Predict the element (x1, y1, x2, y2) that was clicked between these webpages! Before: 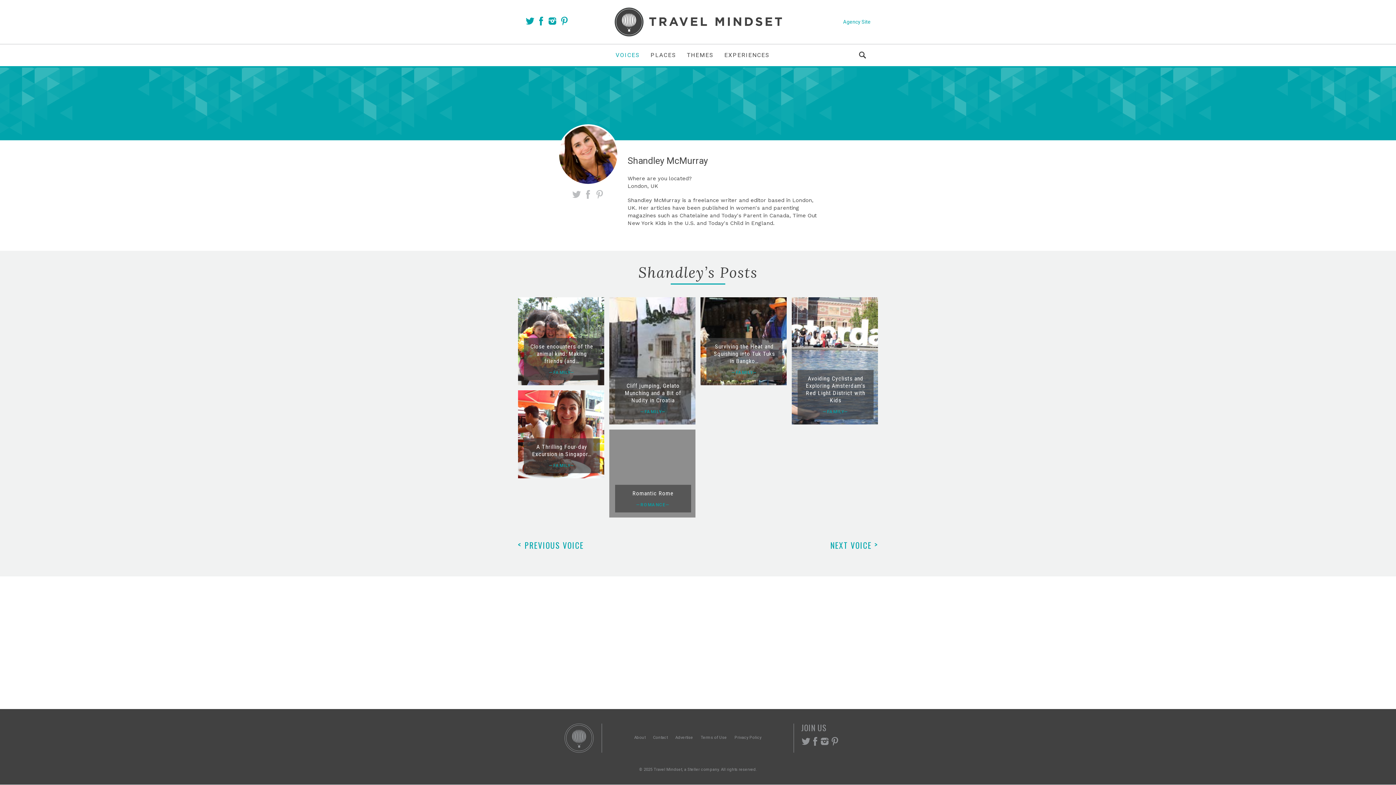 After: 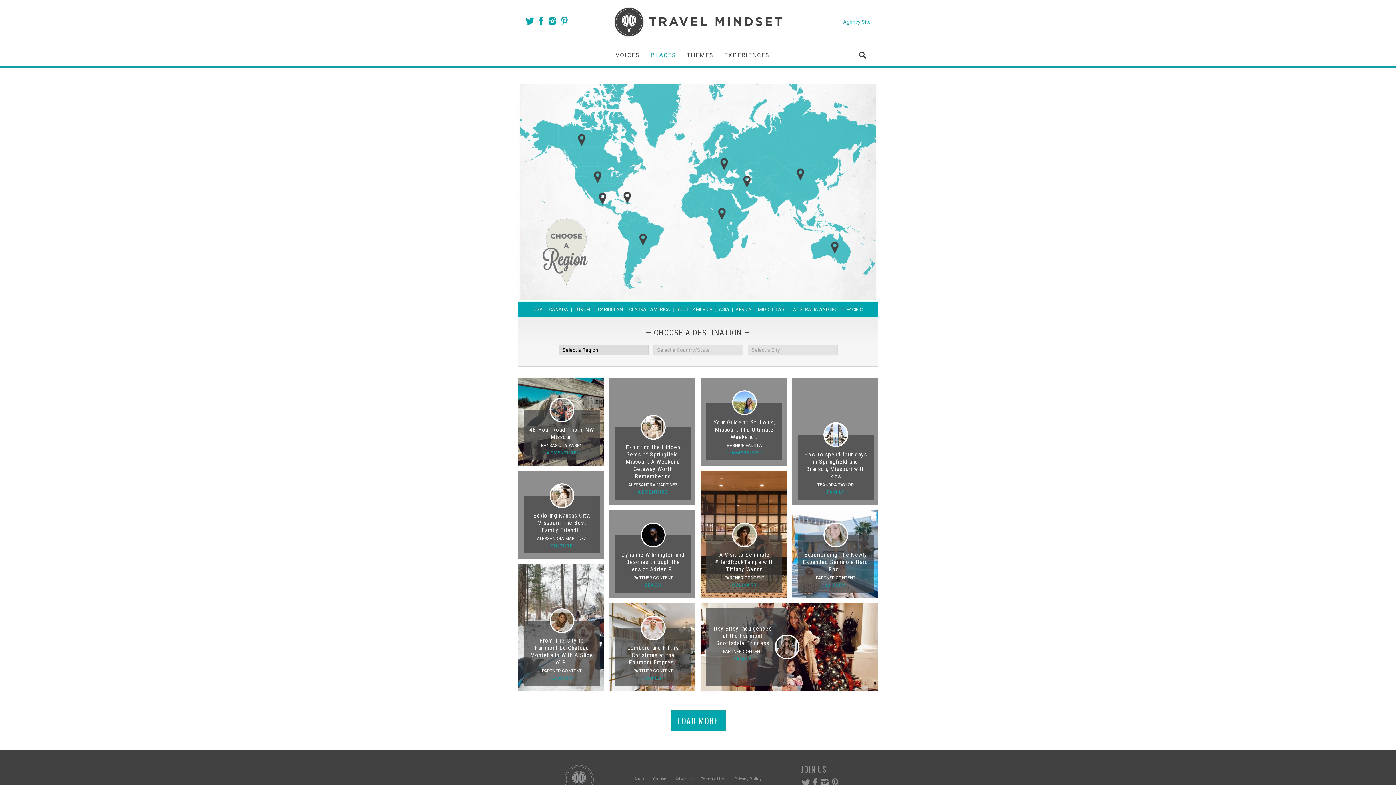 Action: bbox: (650, 48, 676, 62) label: PLACES